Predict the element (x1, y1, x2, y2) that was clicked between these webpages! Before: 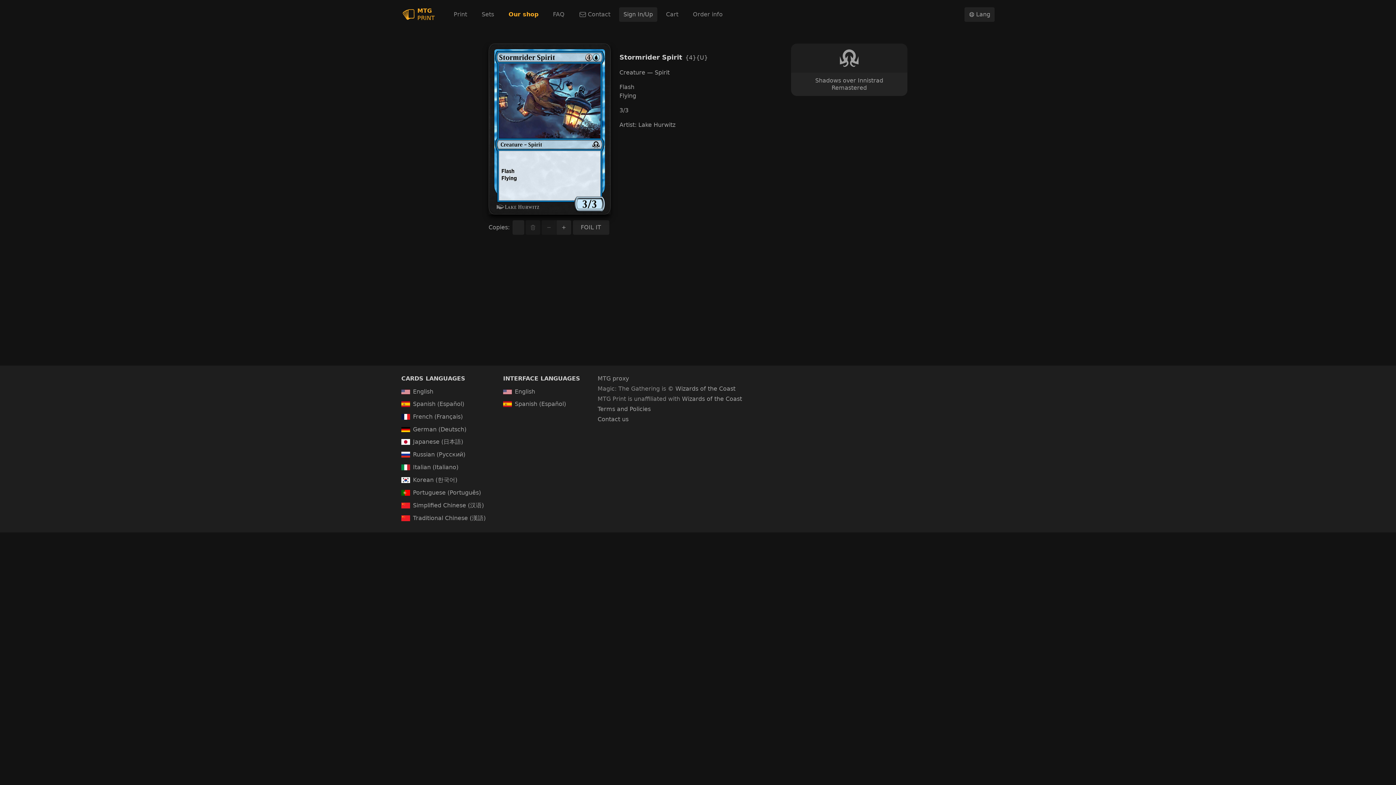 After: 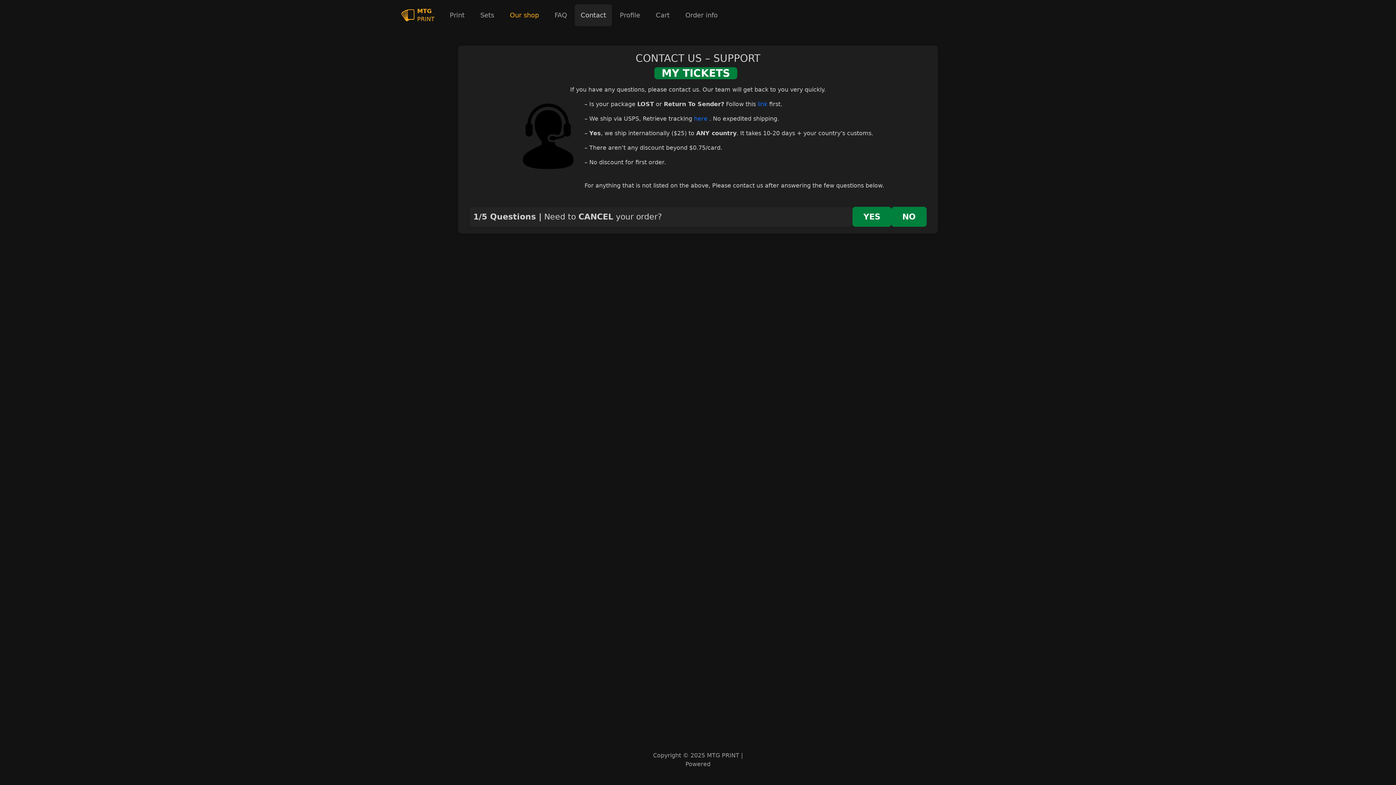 Action: label: Contact us bbox: (597, 416, 628, 423)